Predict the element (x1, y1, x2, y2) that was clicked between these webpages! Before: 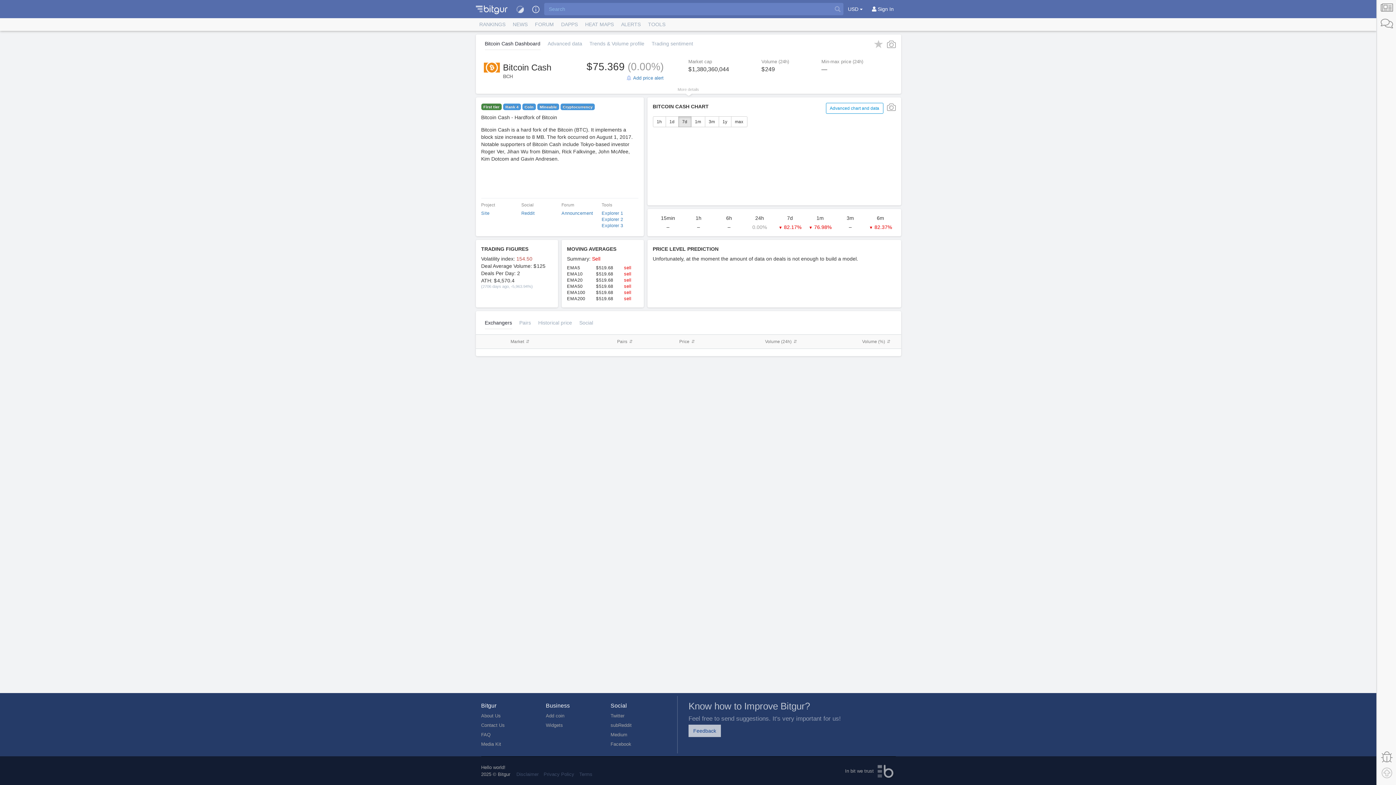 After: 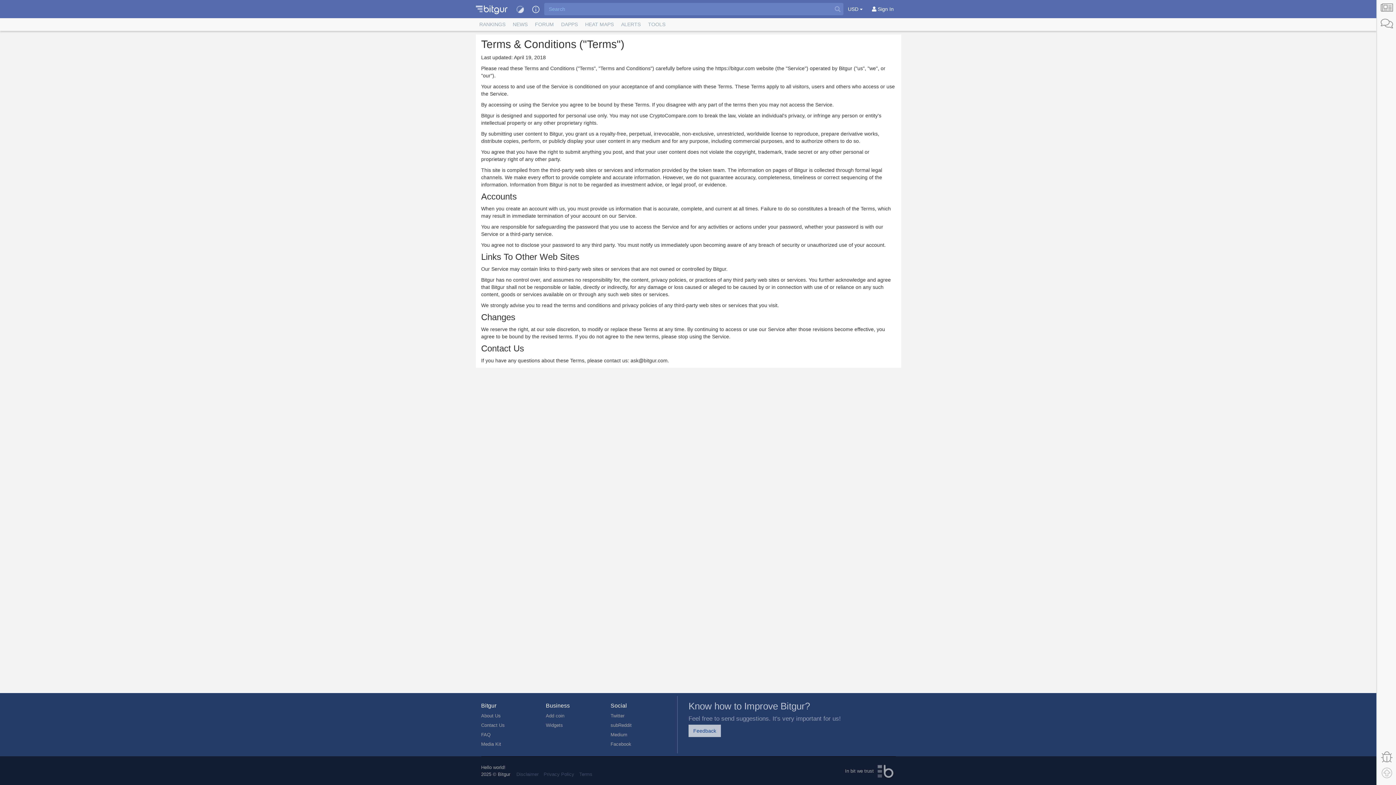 Action: label: Terms bbox: (579, 772, 592, 777)